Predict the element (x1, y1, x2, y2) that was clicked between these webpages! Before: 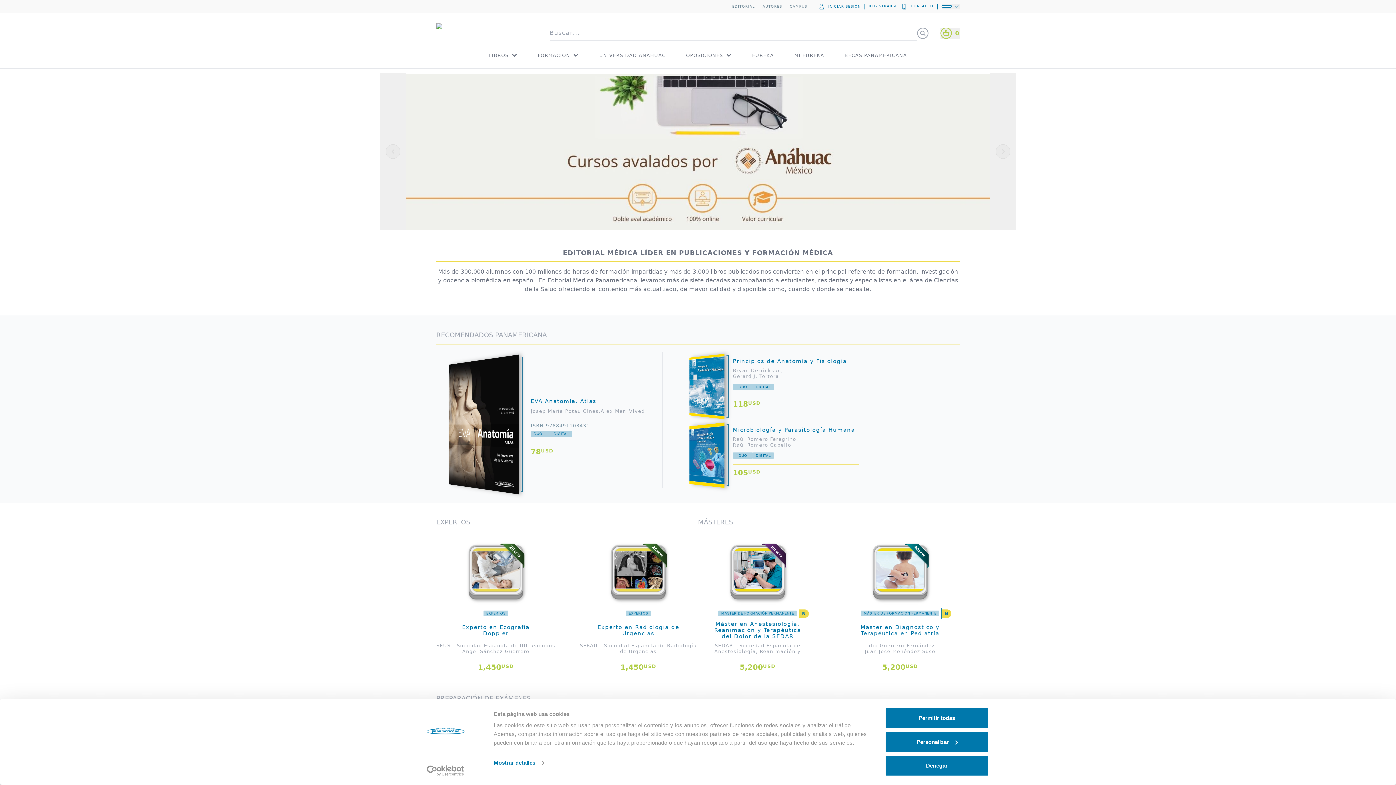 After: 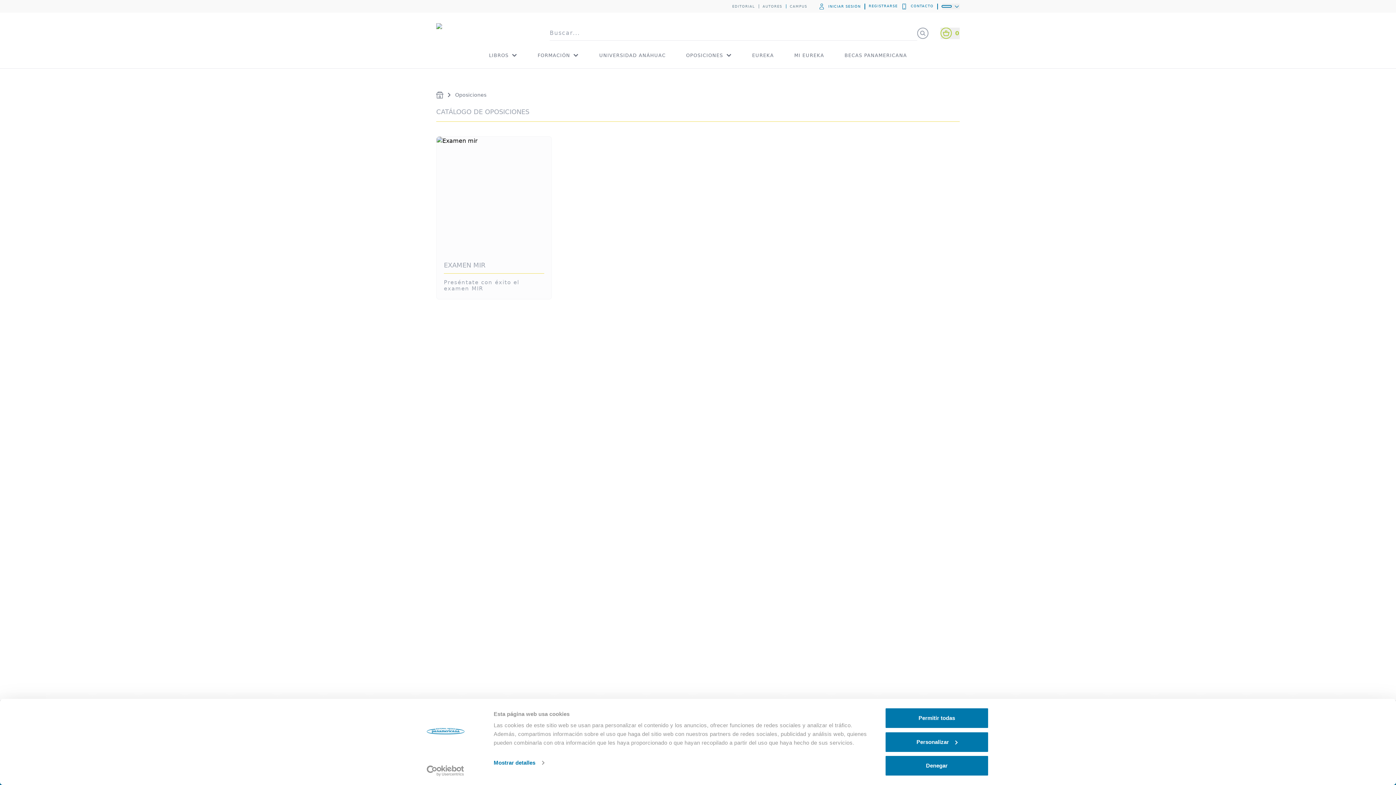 Action: bbox: (686, 43, 731, 66) label: OPOSICIONES